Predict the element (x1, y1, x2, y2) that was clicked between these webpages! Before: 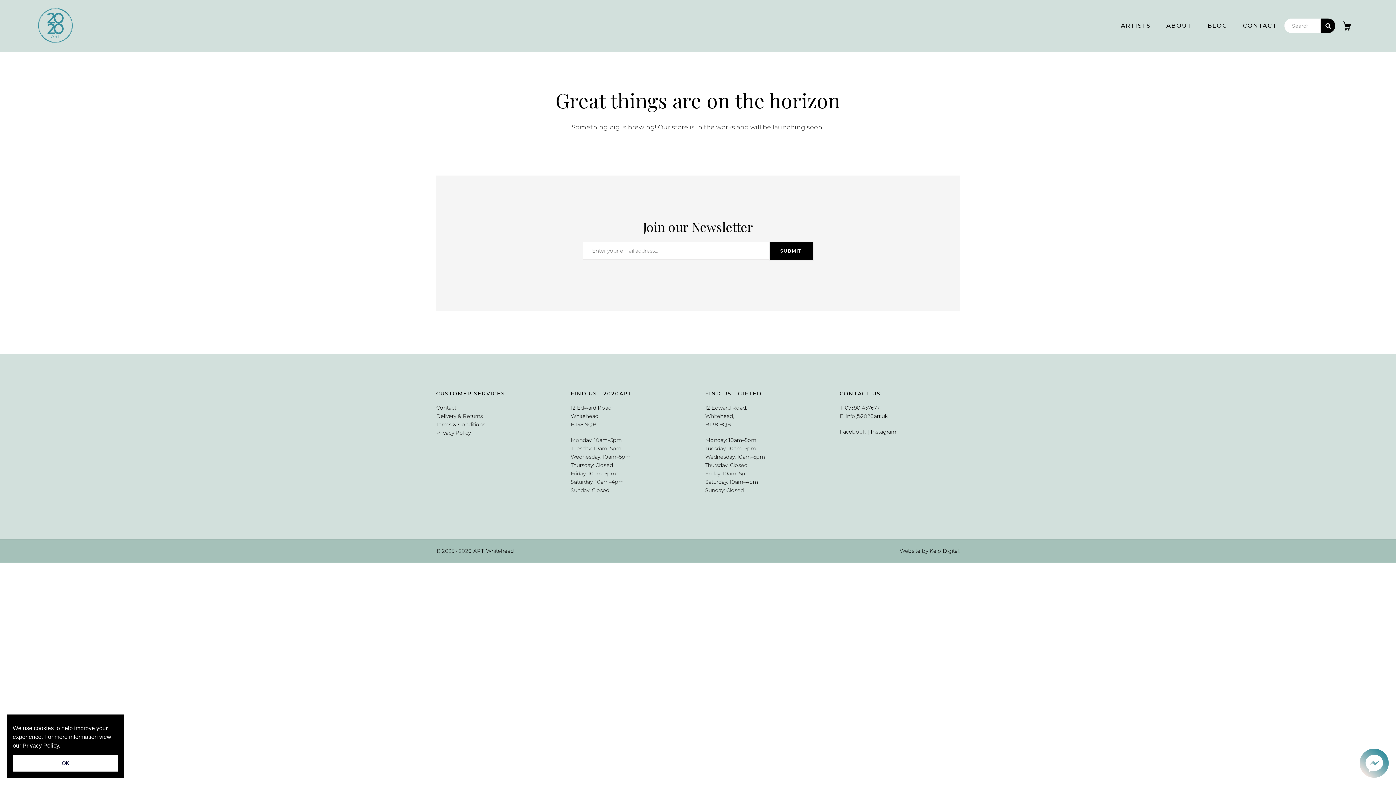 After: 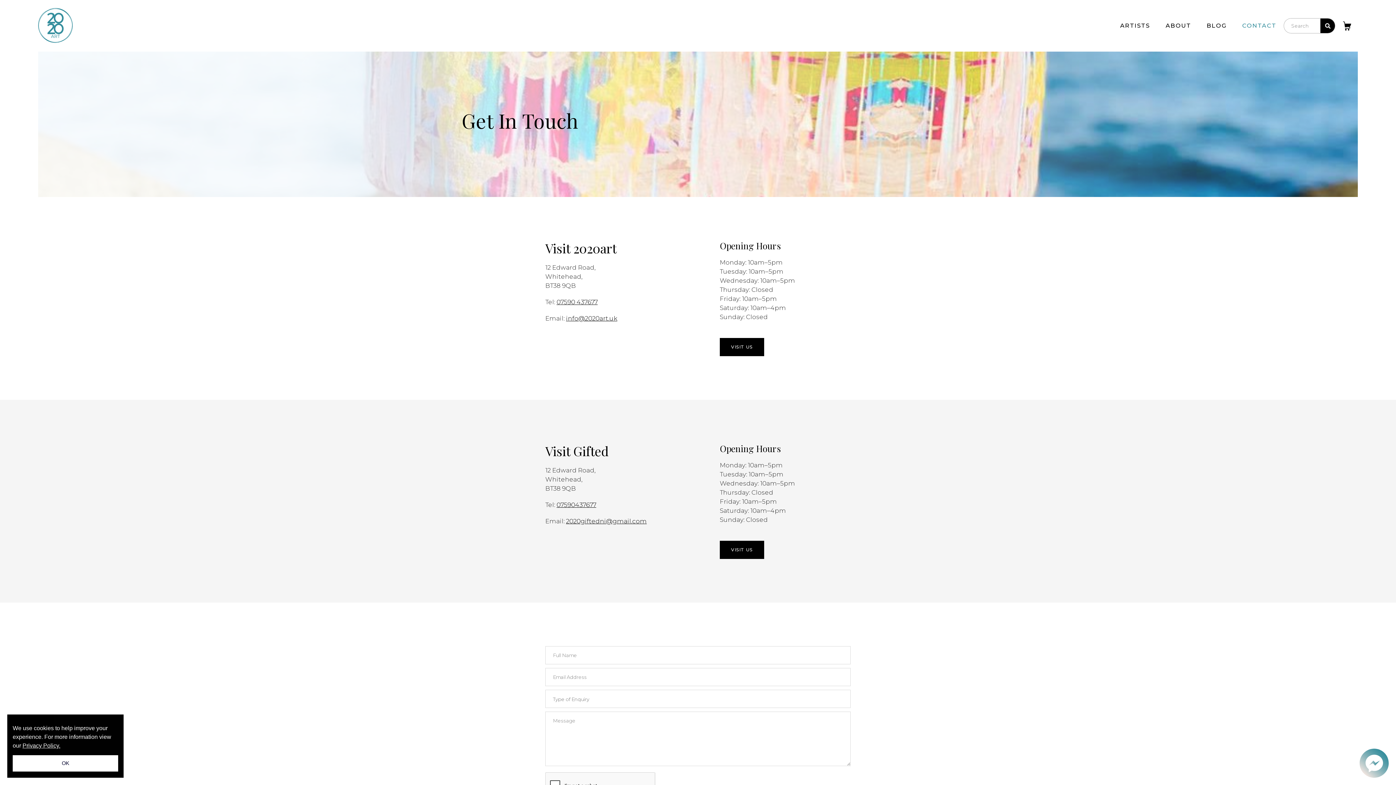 Action: label: CONTACT bbox: (1243, 7, 1277, 44)